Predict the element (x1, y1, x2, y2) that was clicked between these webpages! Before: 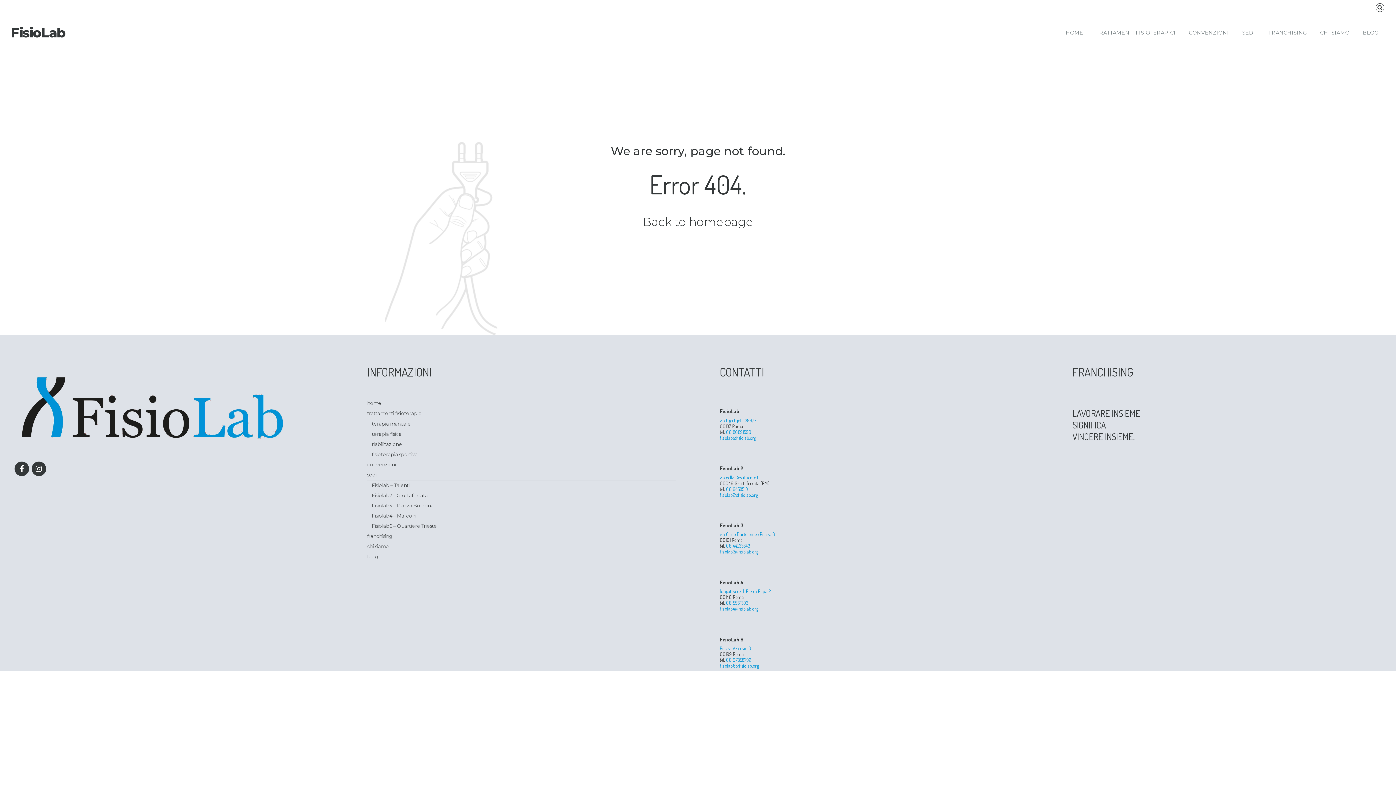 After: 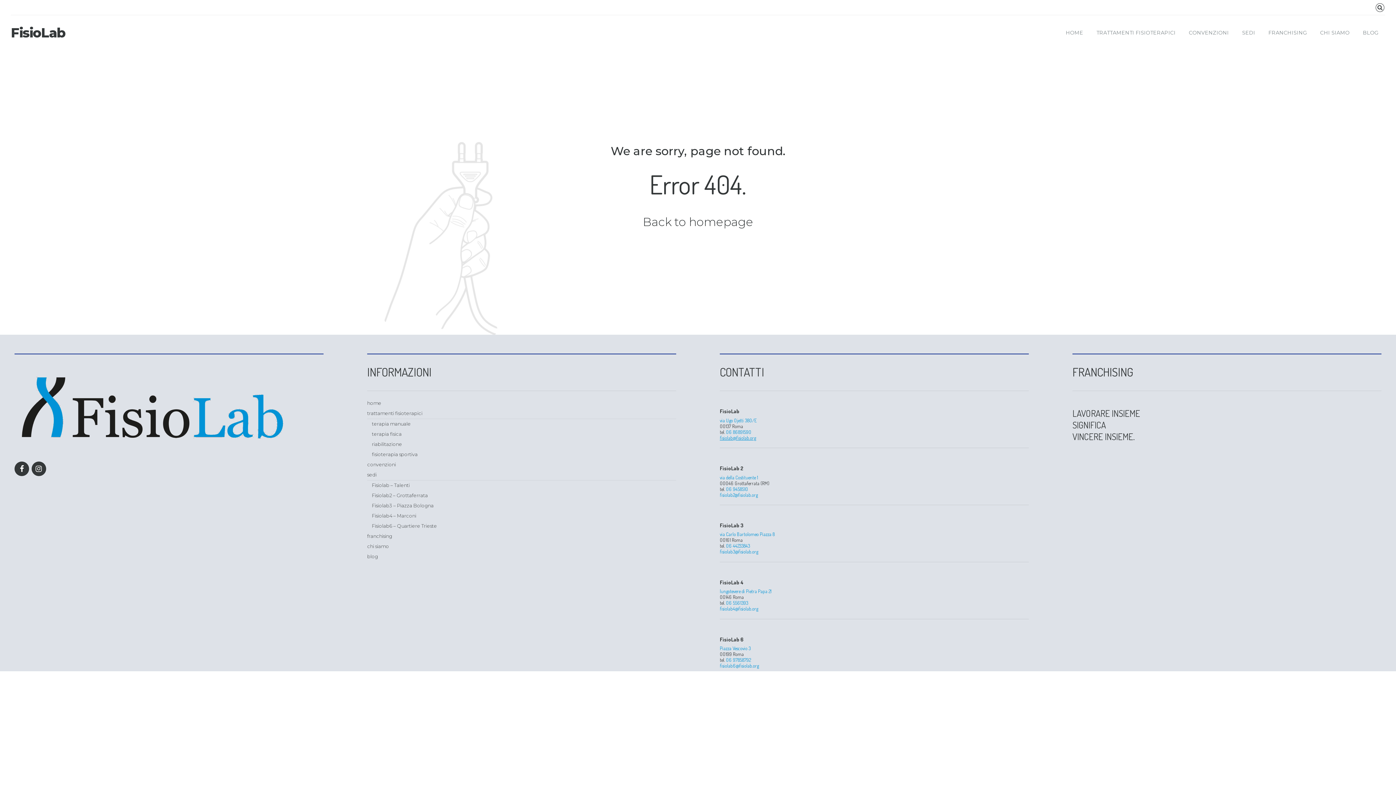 Action: label: fisiolab@fisiolab.org bbox: (720, 435, 756, 441)